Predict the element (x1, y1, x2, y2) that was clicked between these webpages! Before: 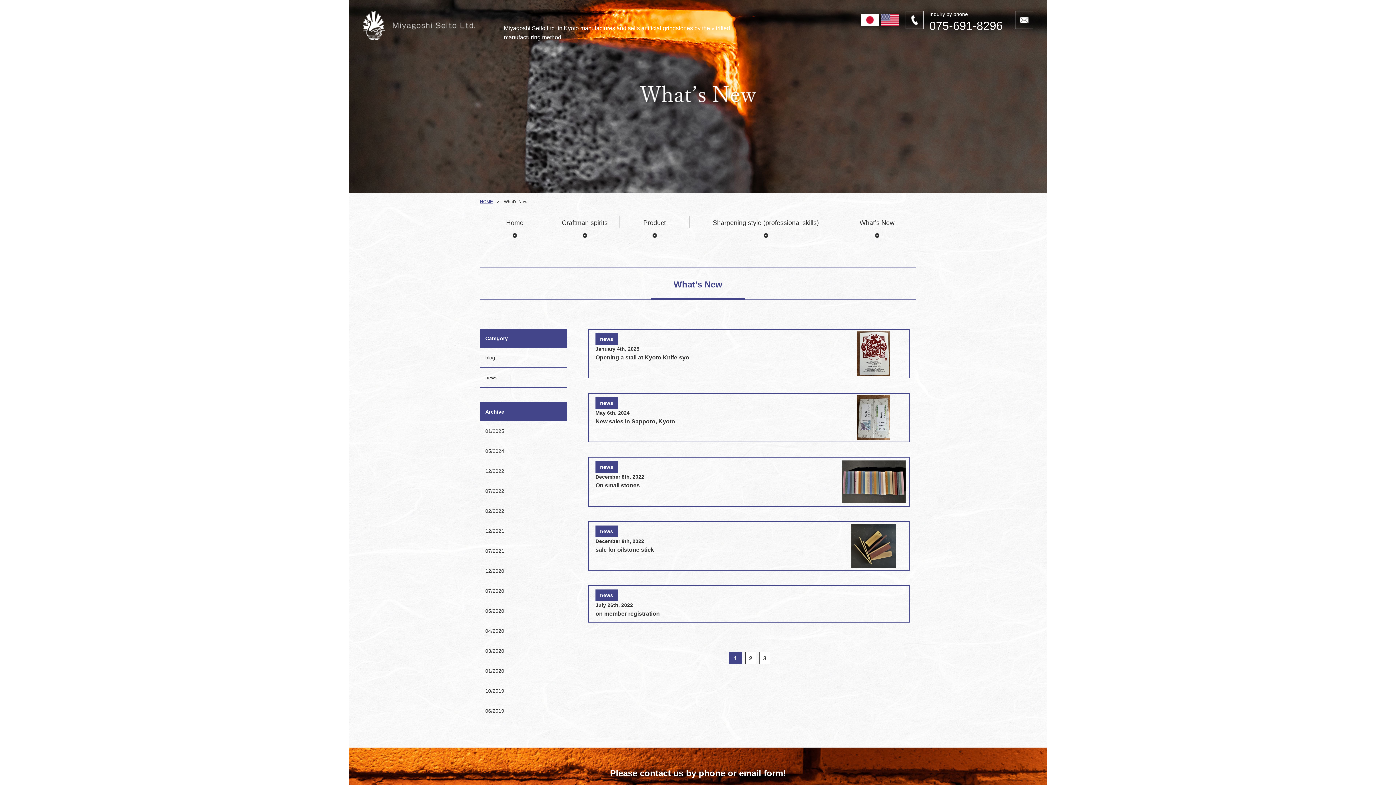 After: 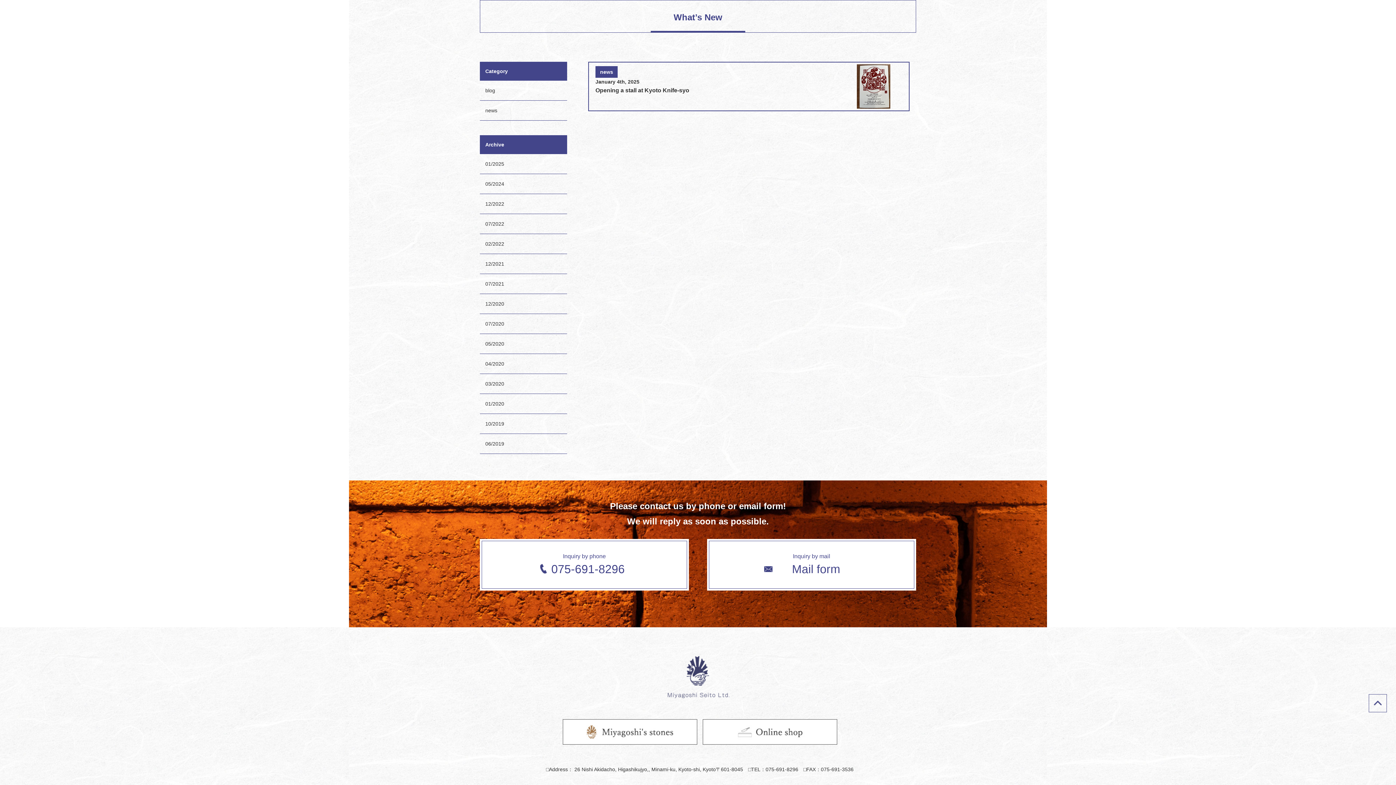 Action: bbox: (480, 421, 567, 441) label: 01/2025